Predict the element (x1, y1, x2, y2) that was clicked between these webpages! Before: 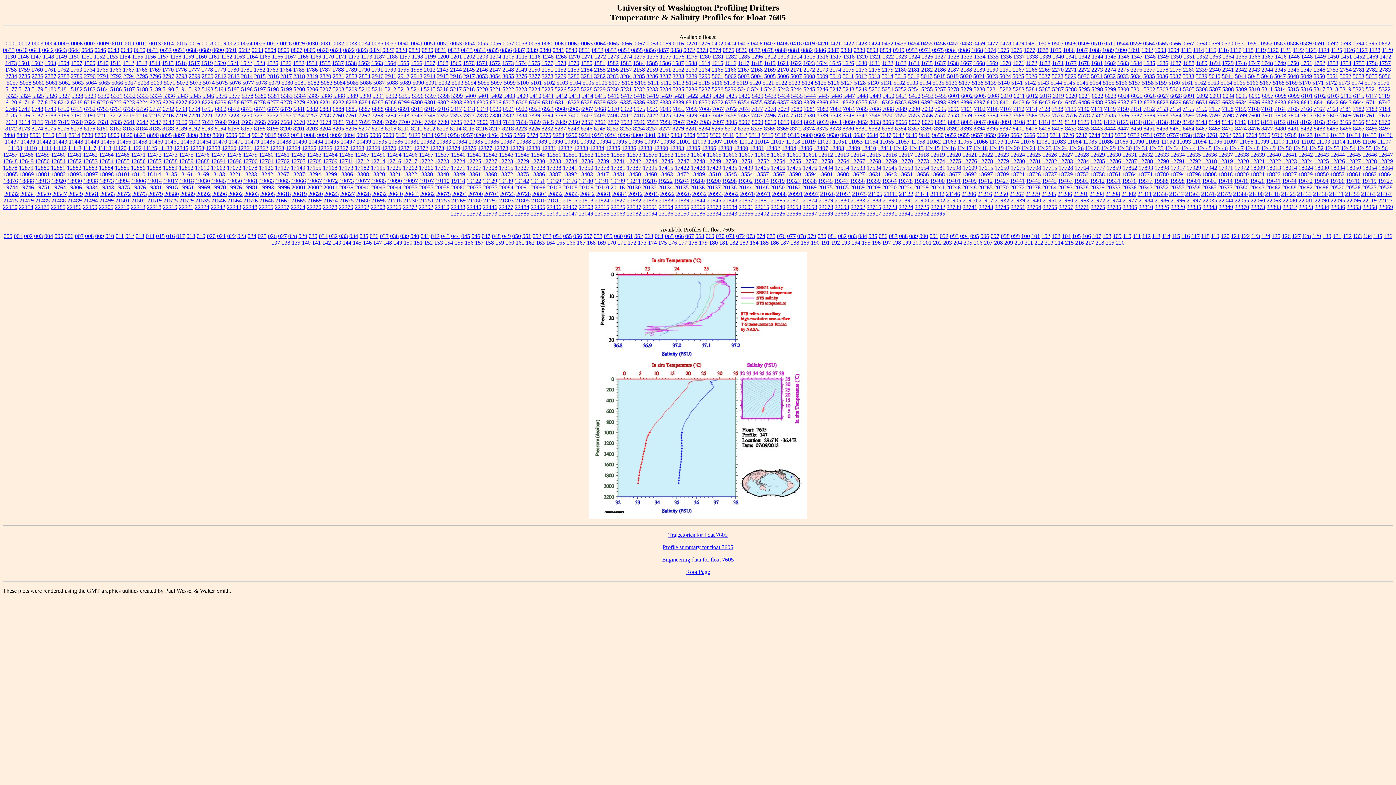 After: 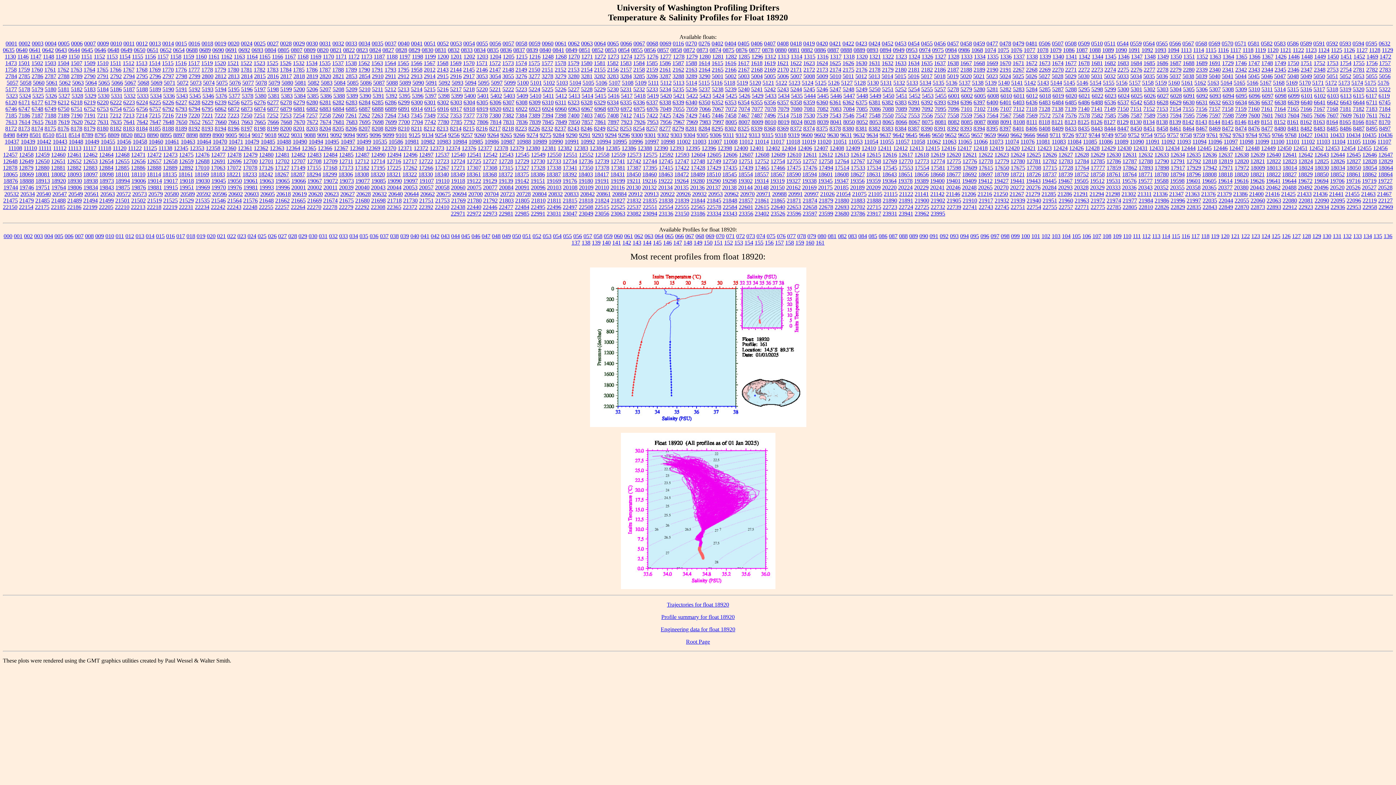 Action: label: 18920 bbox: (51, 177, 66, 183)